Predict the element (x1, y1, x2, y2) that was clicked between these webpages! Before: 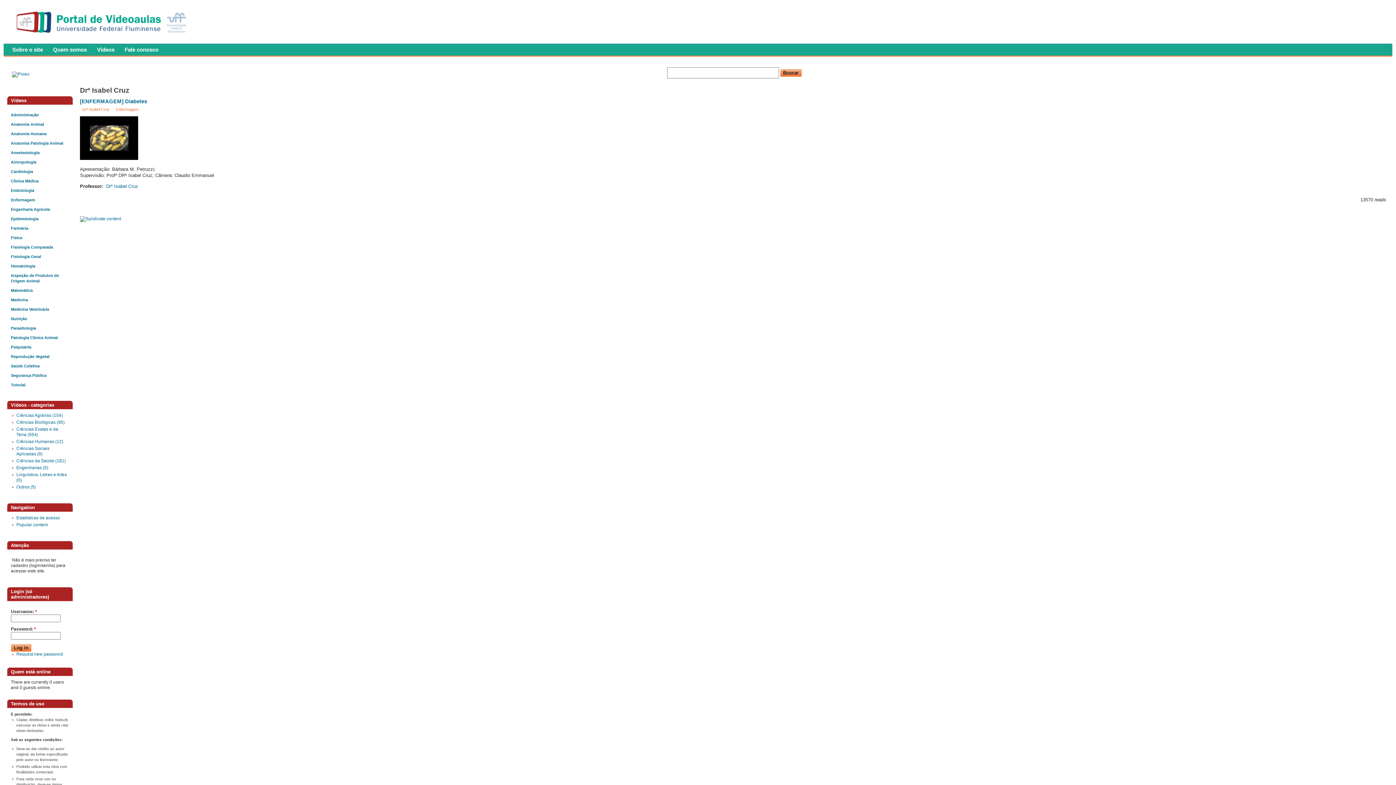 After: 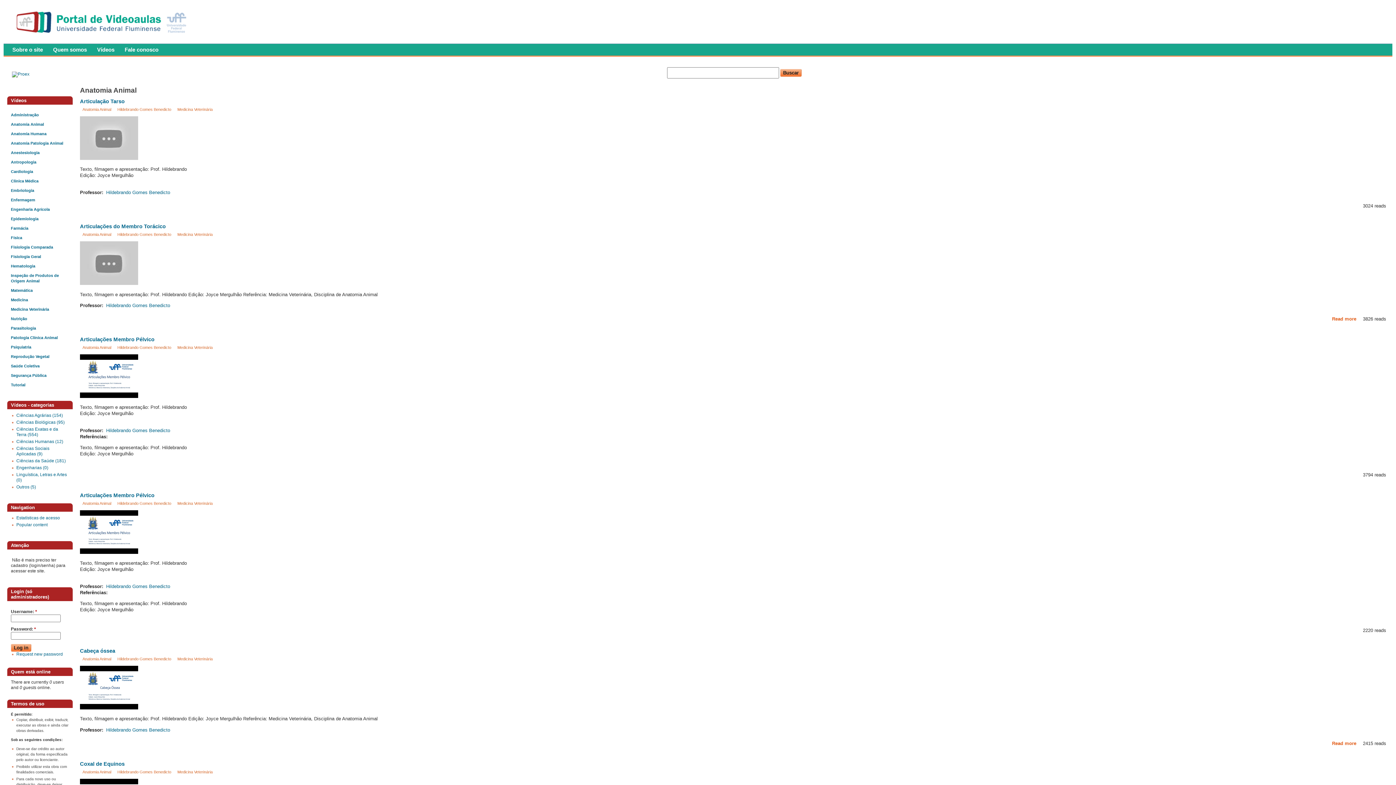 Action: label: Anatomia Animal bbox: (10, 122, 44, 126)